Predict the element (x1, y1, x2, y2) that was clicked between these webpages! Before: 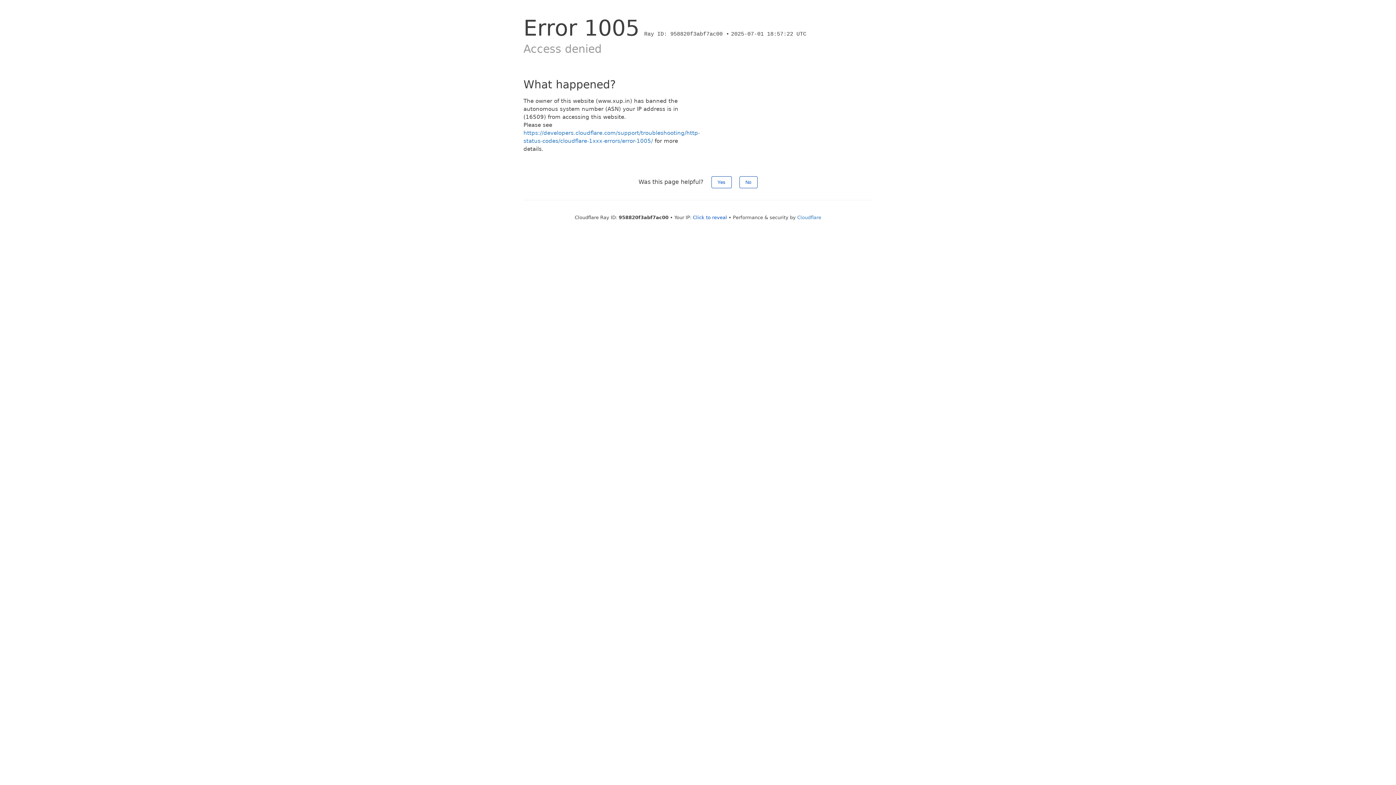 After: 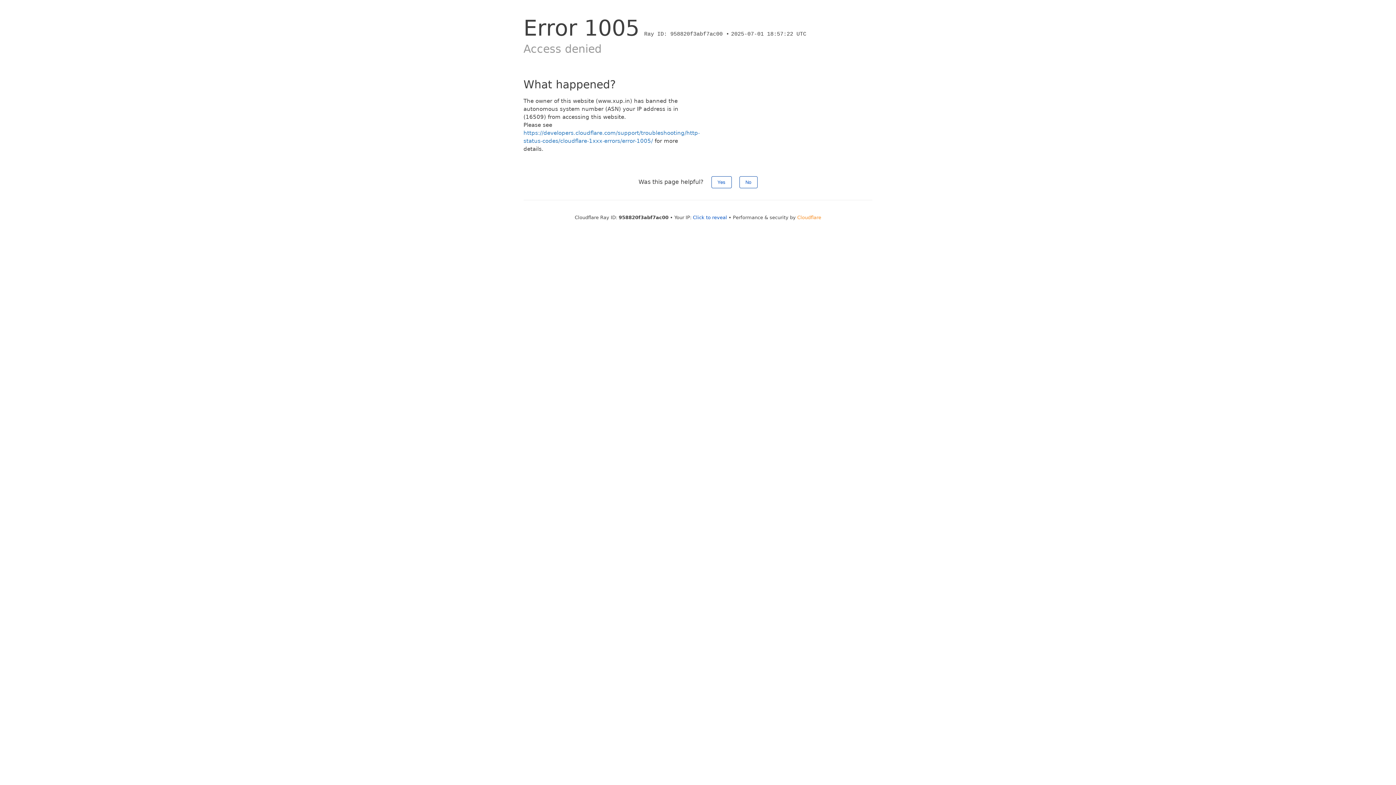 Action: label: Cloudflare bbox: (797, 214, 821, 220)